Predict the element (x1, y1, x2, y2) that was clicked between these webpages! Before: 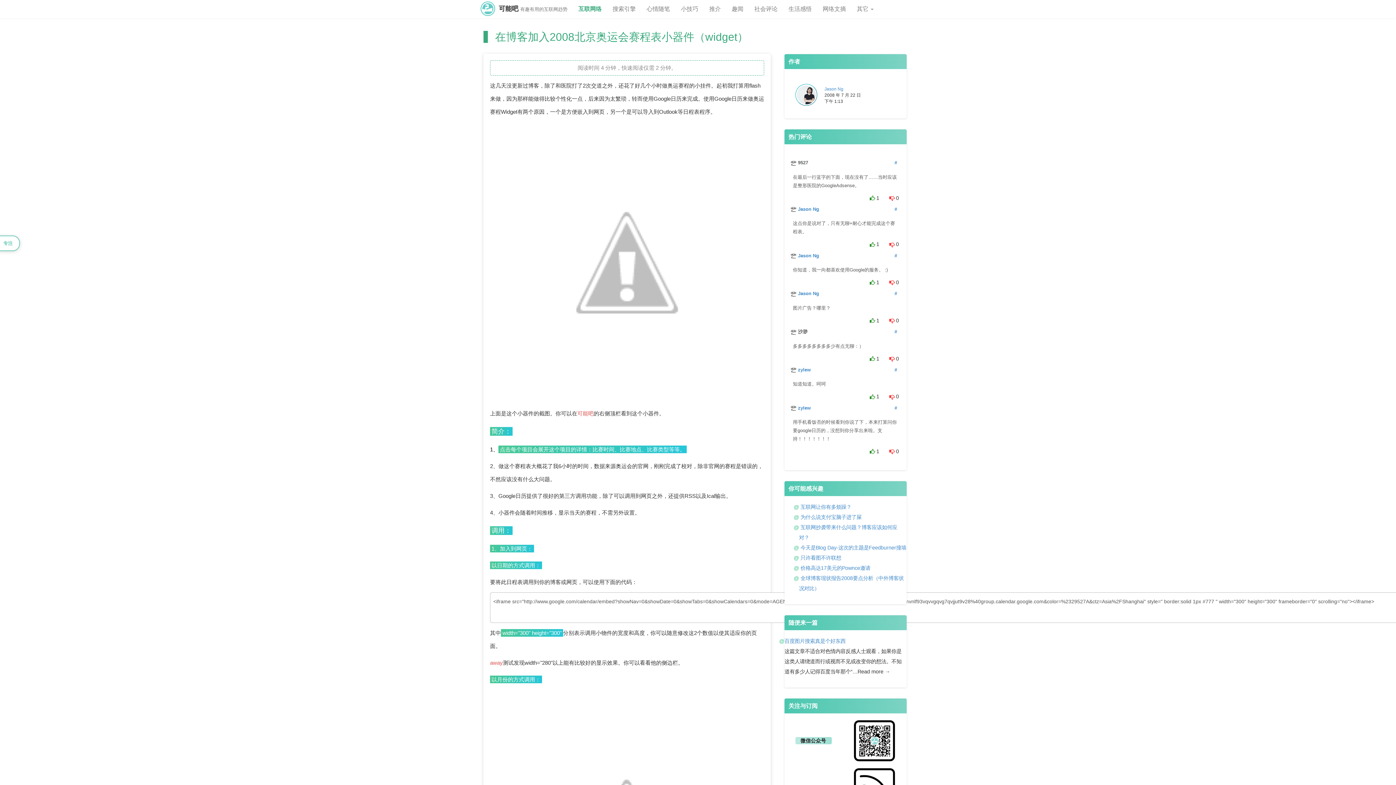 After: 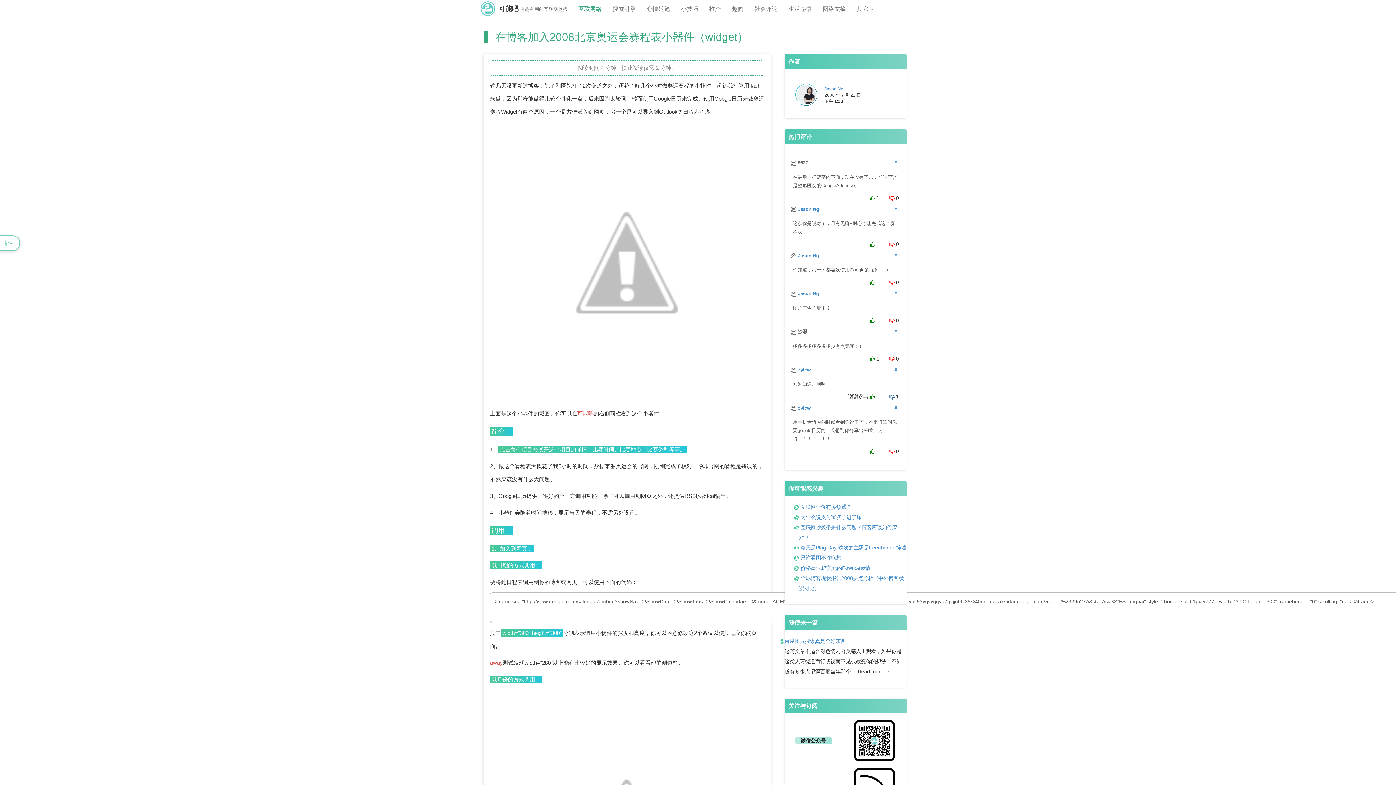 Action: bbox: (889, 393, 894, 399)